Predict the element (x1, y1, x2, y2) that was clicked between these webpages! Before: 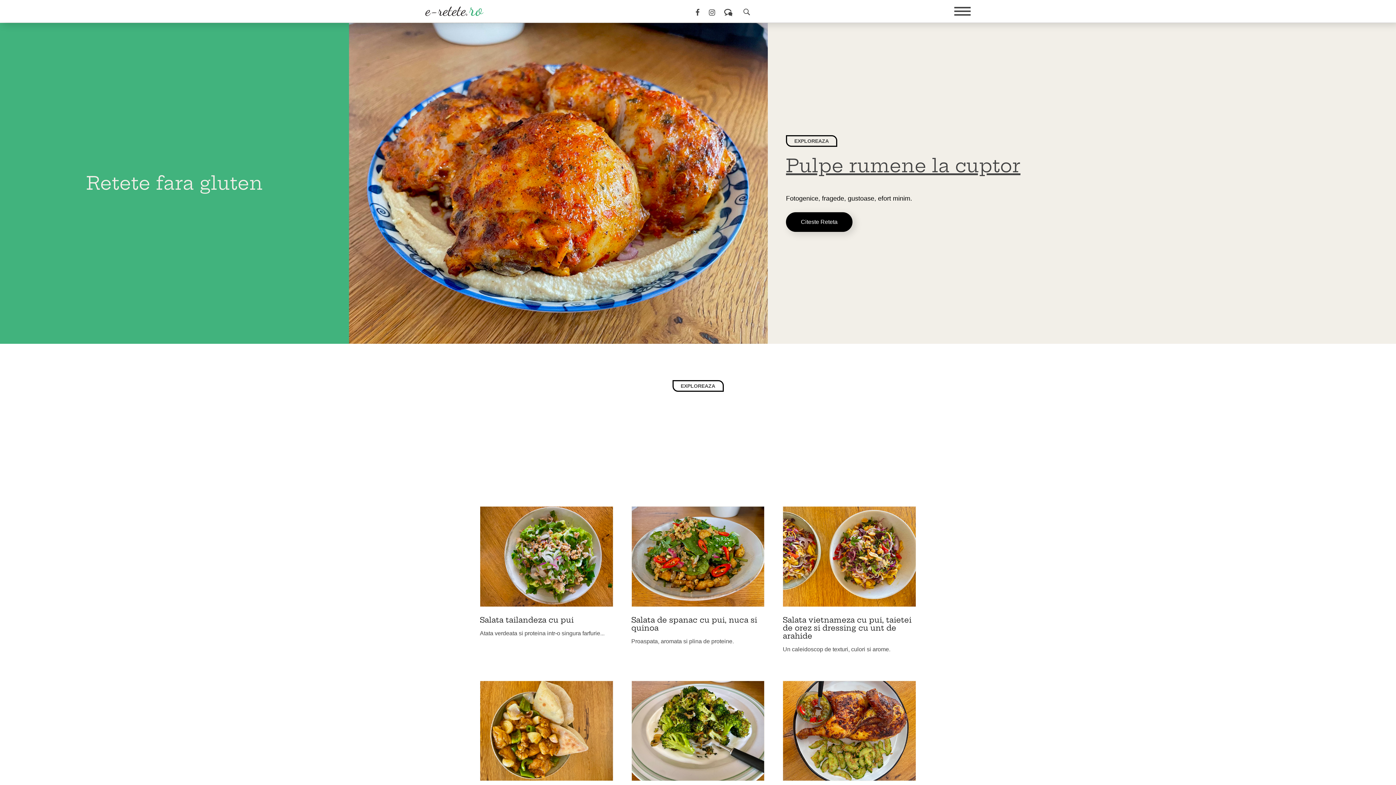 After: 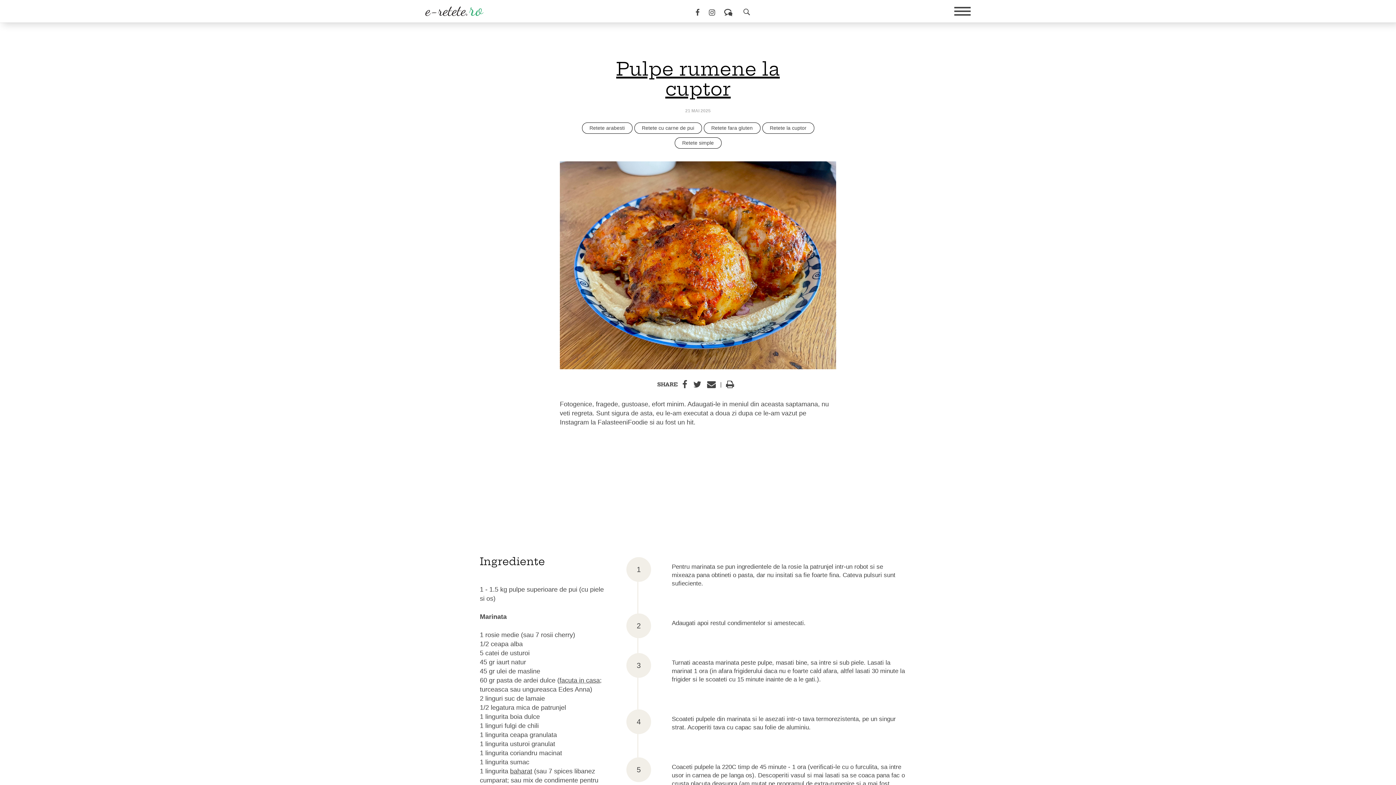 Action: bbox: (349, 22, 768, 344)